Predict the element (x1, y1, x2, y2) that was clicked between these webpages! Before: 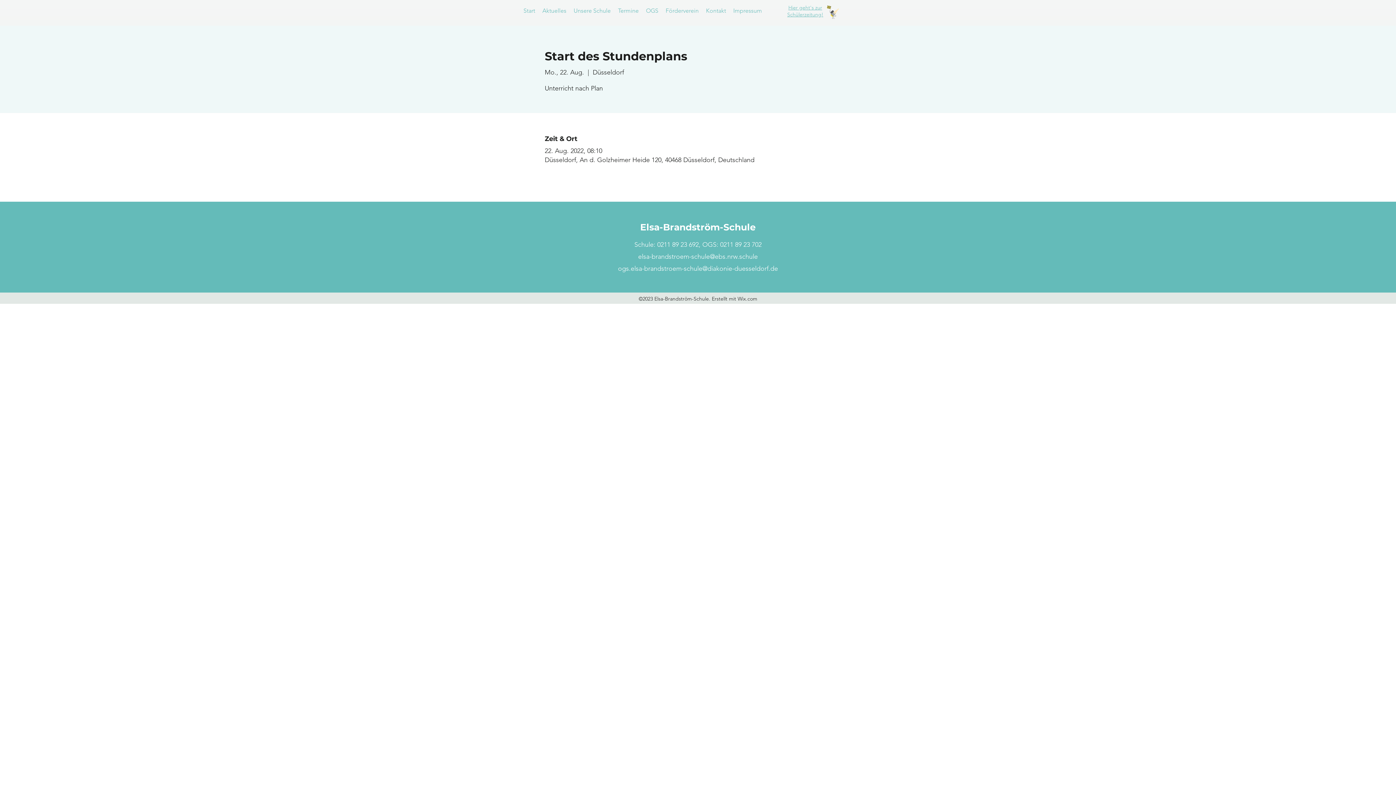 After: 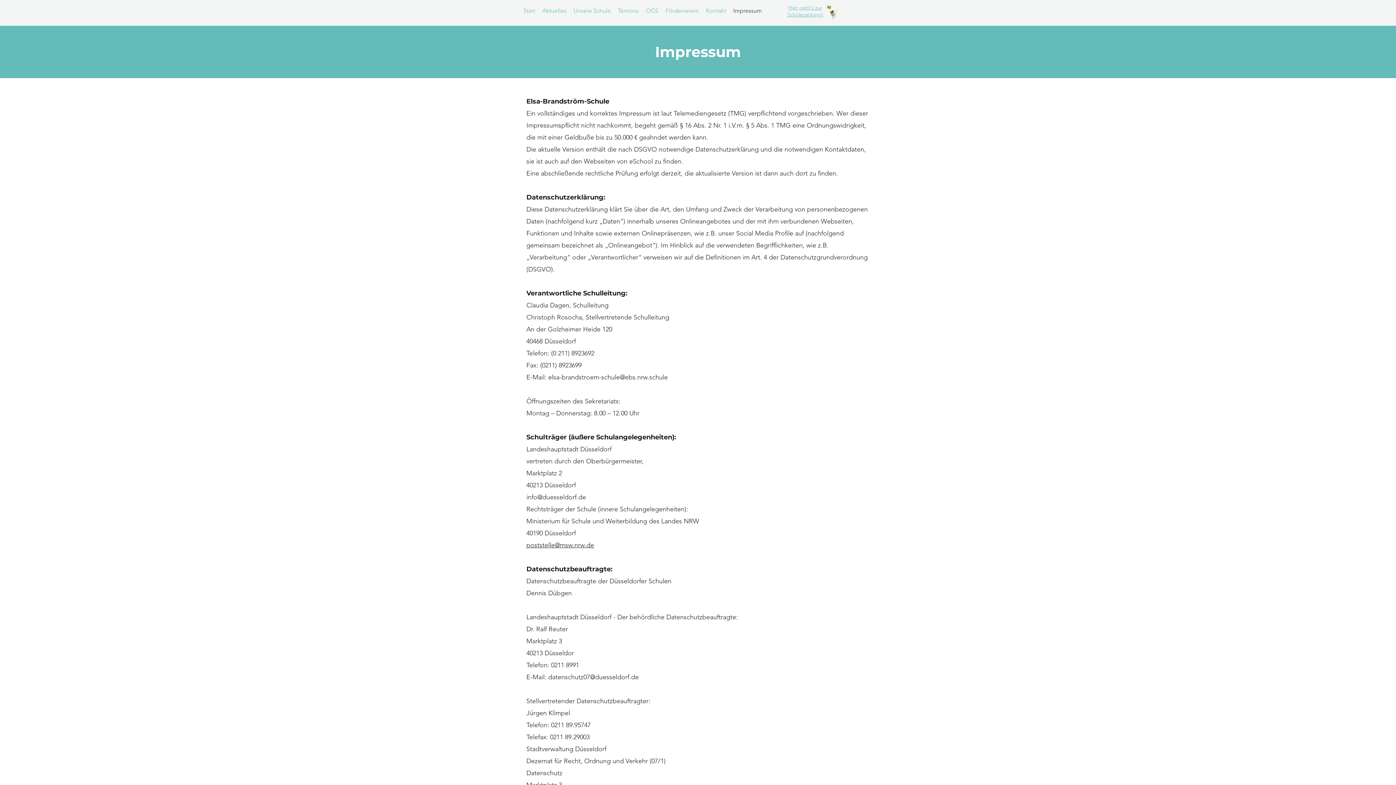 Action: bbox: (729, 5, 765, 16) label: Impressum